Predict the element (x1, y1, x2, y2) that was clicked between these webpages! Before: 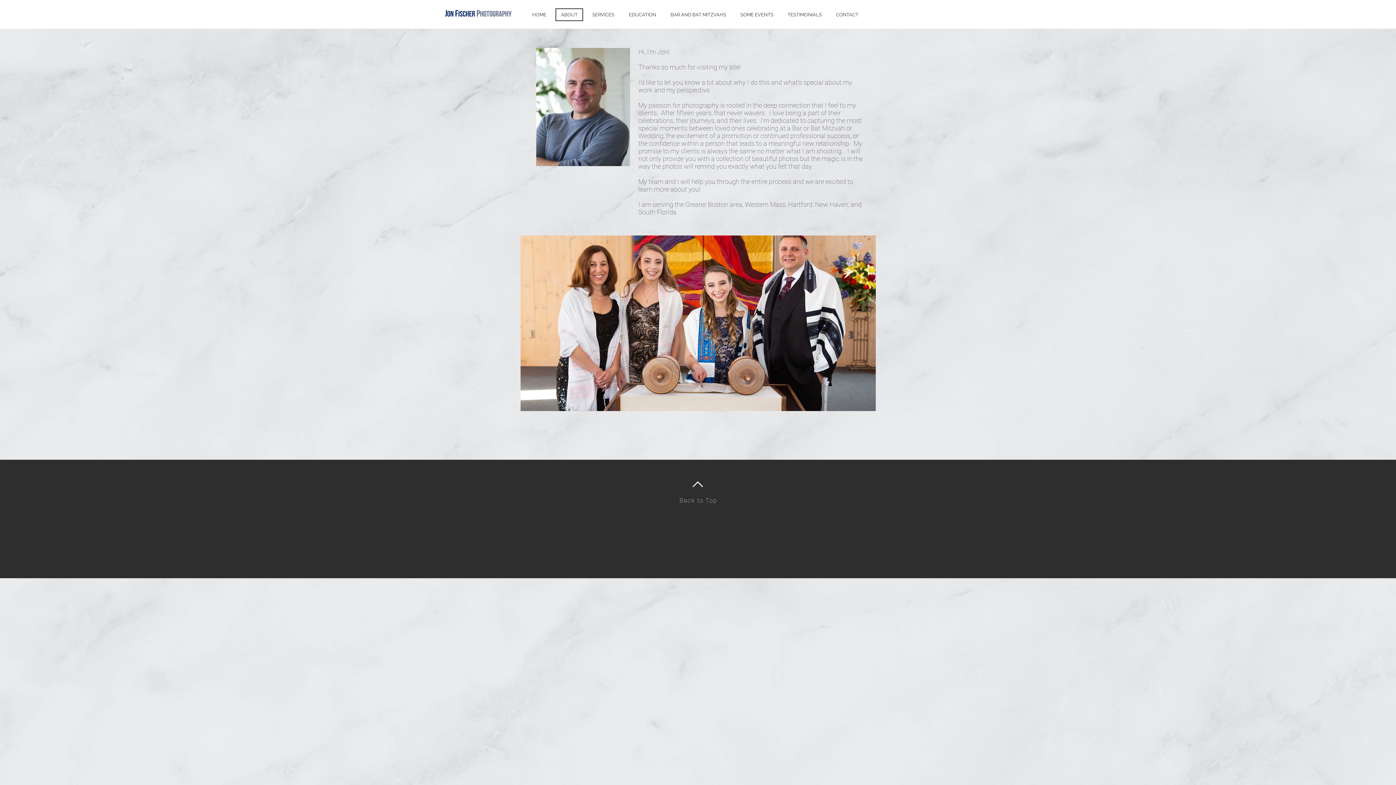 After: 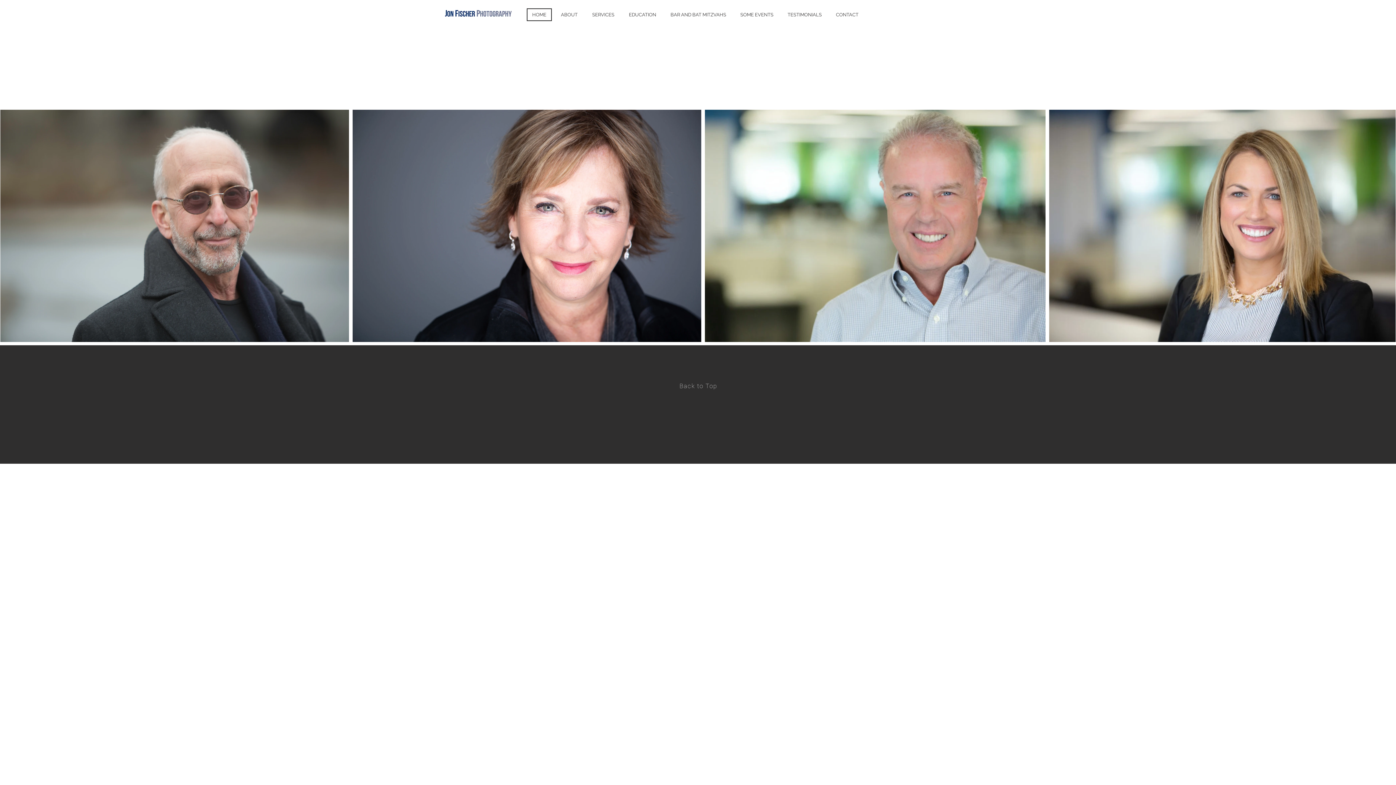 Action: bbox: (526, 8, 552, 21) label: HOME